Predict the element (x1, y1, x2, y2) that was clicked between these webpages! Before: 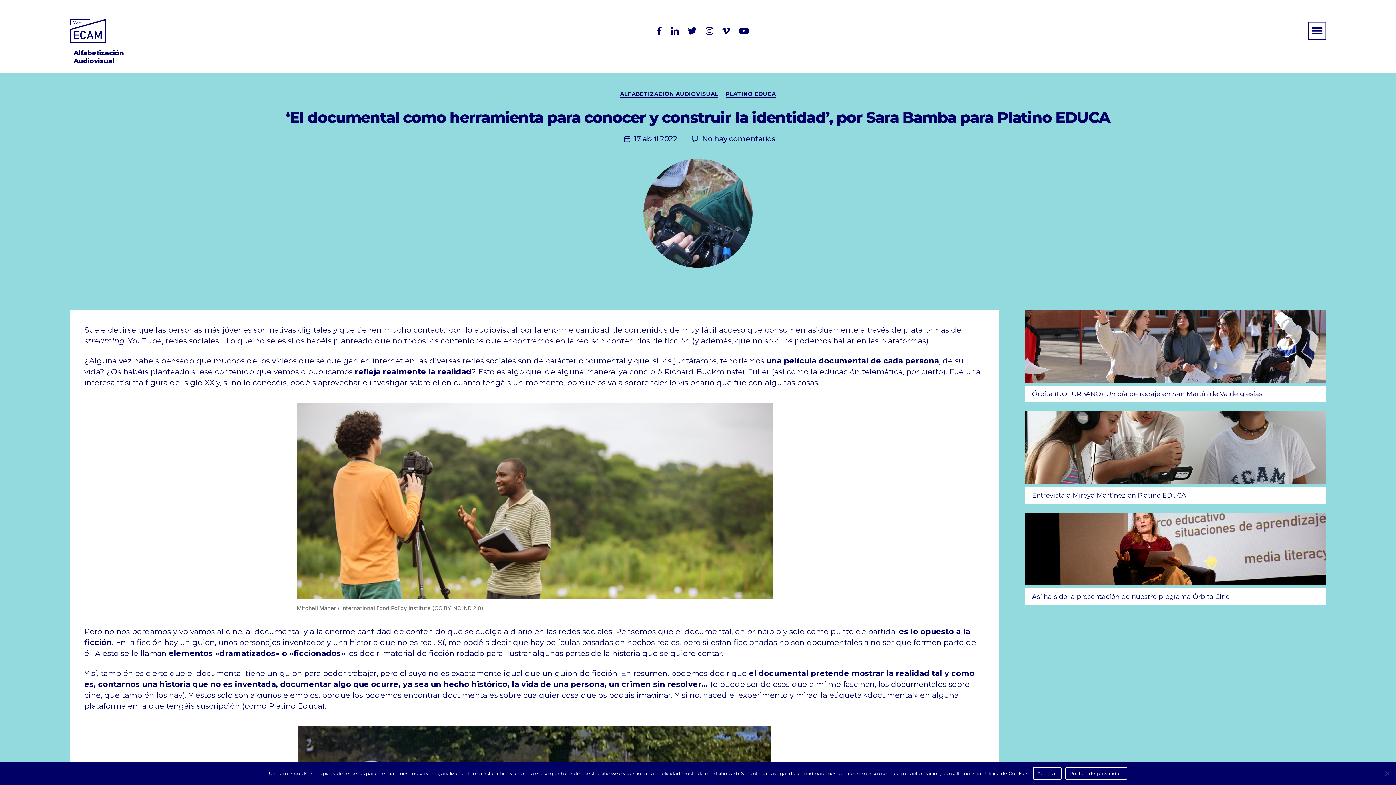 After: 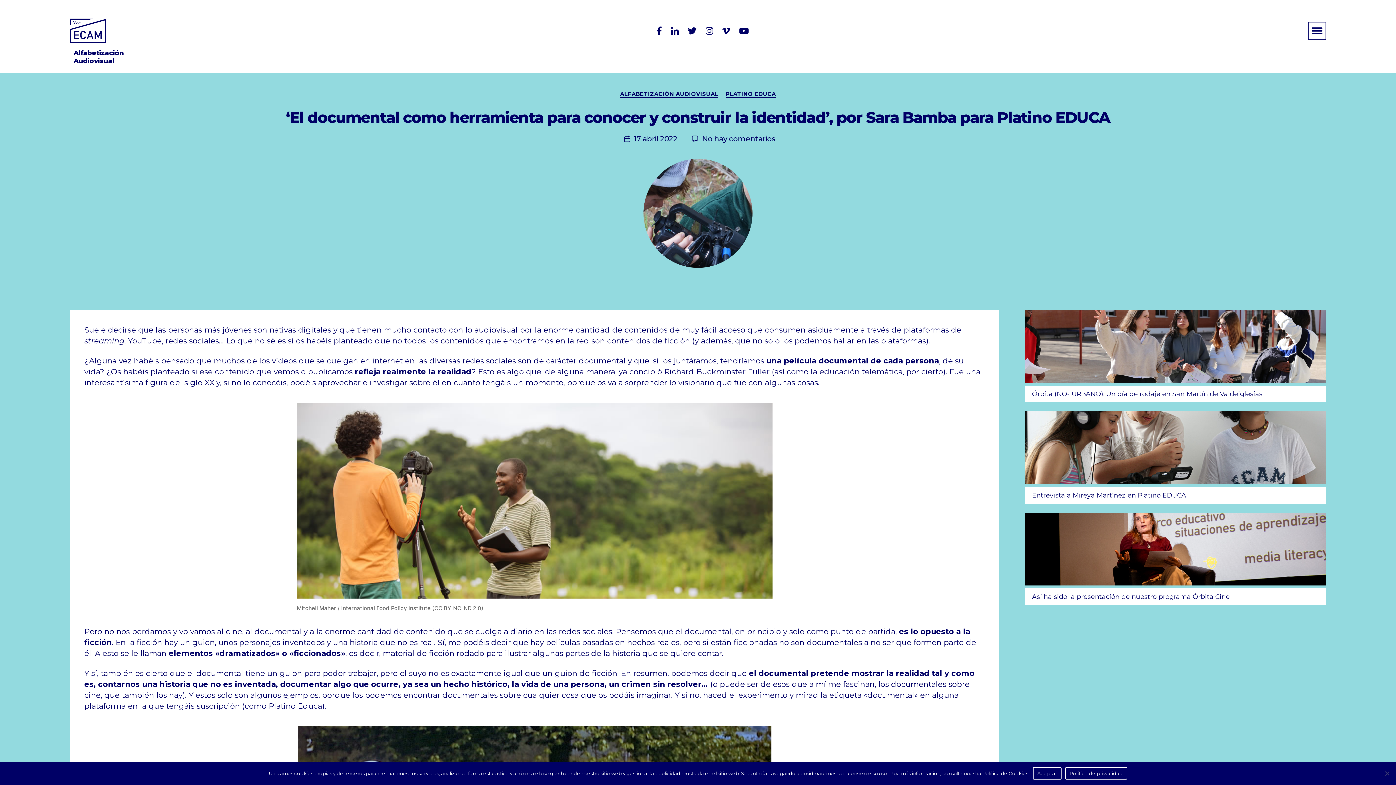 Action: bbox: (634, 134, 677, 143) label: 17 abril 2022